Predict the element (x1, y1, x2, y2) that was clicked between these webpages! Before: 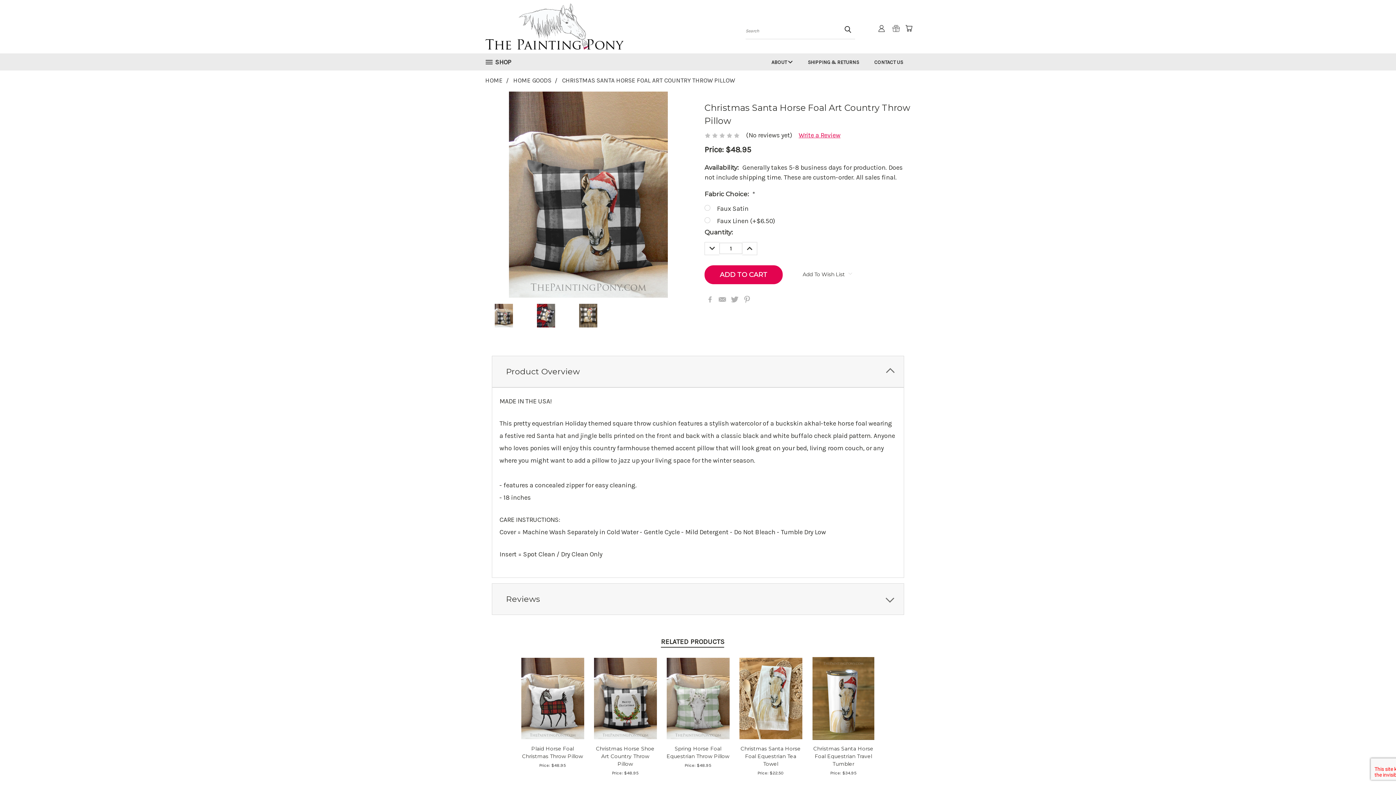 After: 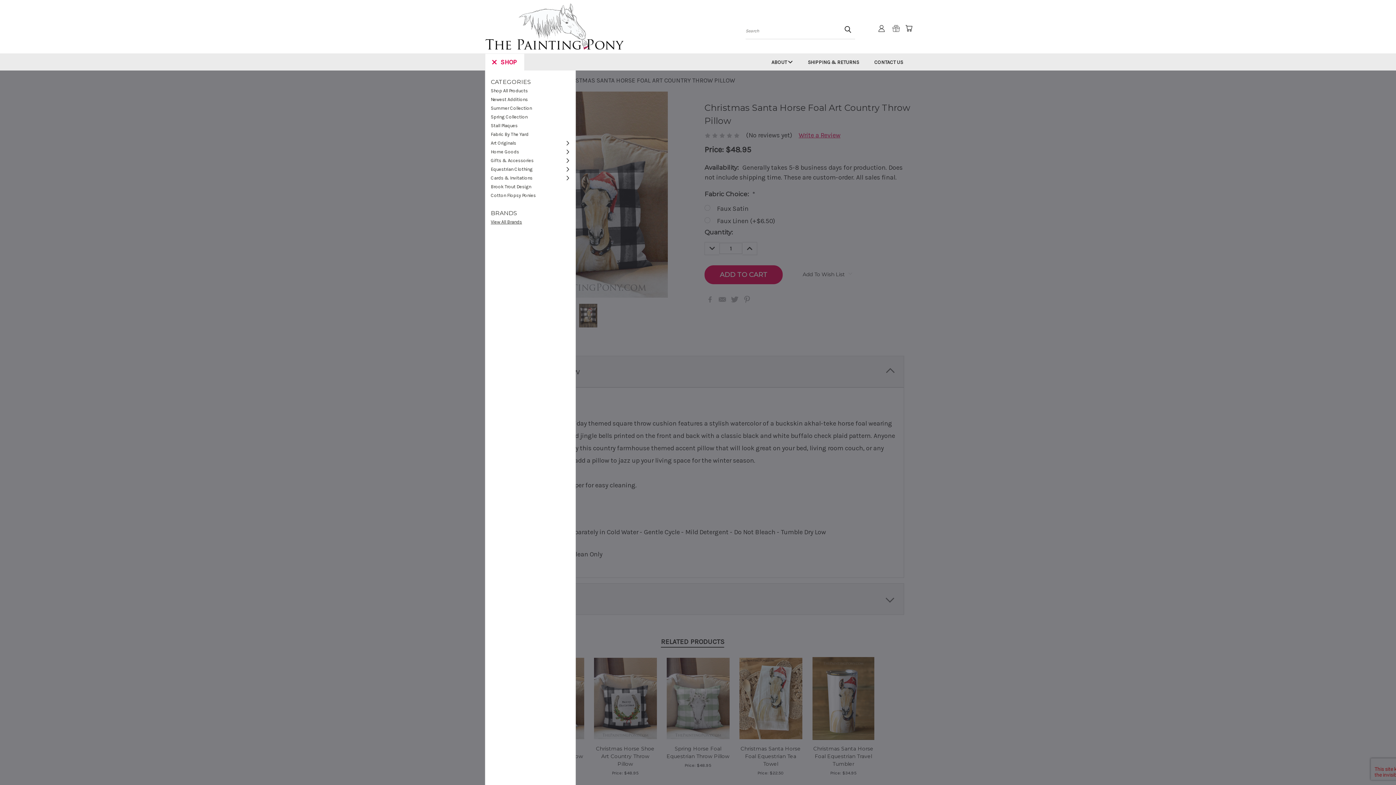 Action: label: SHOP bbox: (485, 53, 518, 70)